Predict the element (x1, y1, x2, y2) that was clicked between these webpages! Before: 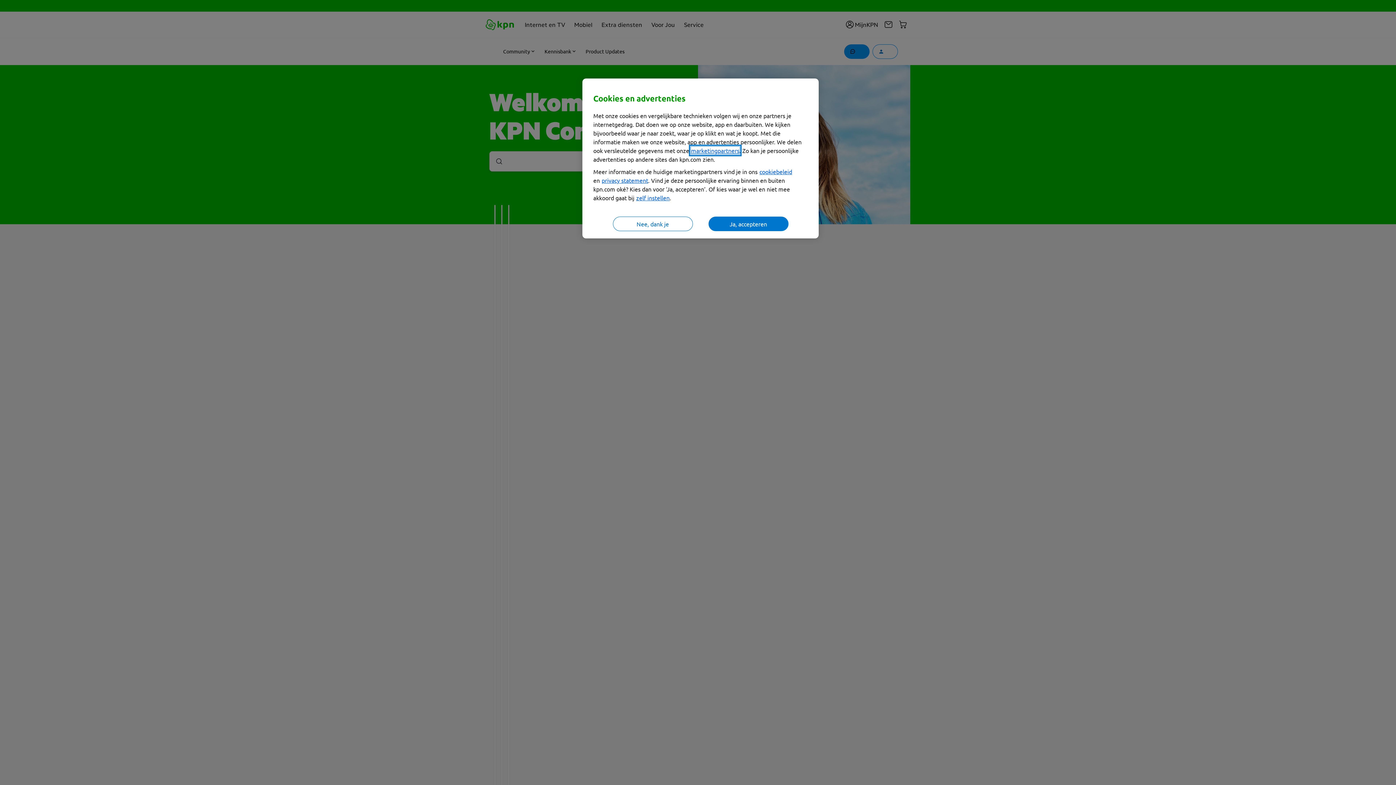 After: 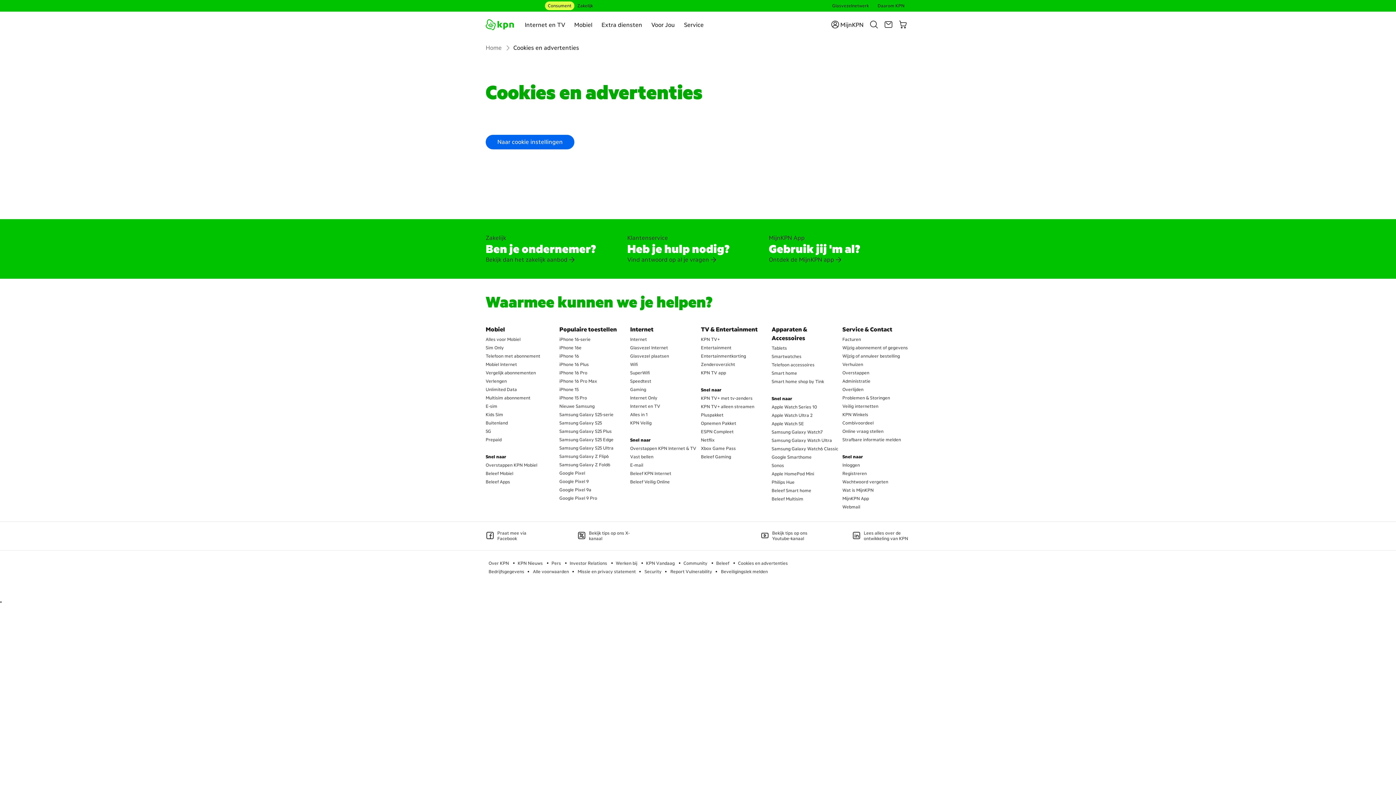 Action: bbox: (691, 146, 739, 154) label: marketingpartners